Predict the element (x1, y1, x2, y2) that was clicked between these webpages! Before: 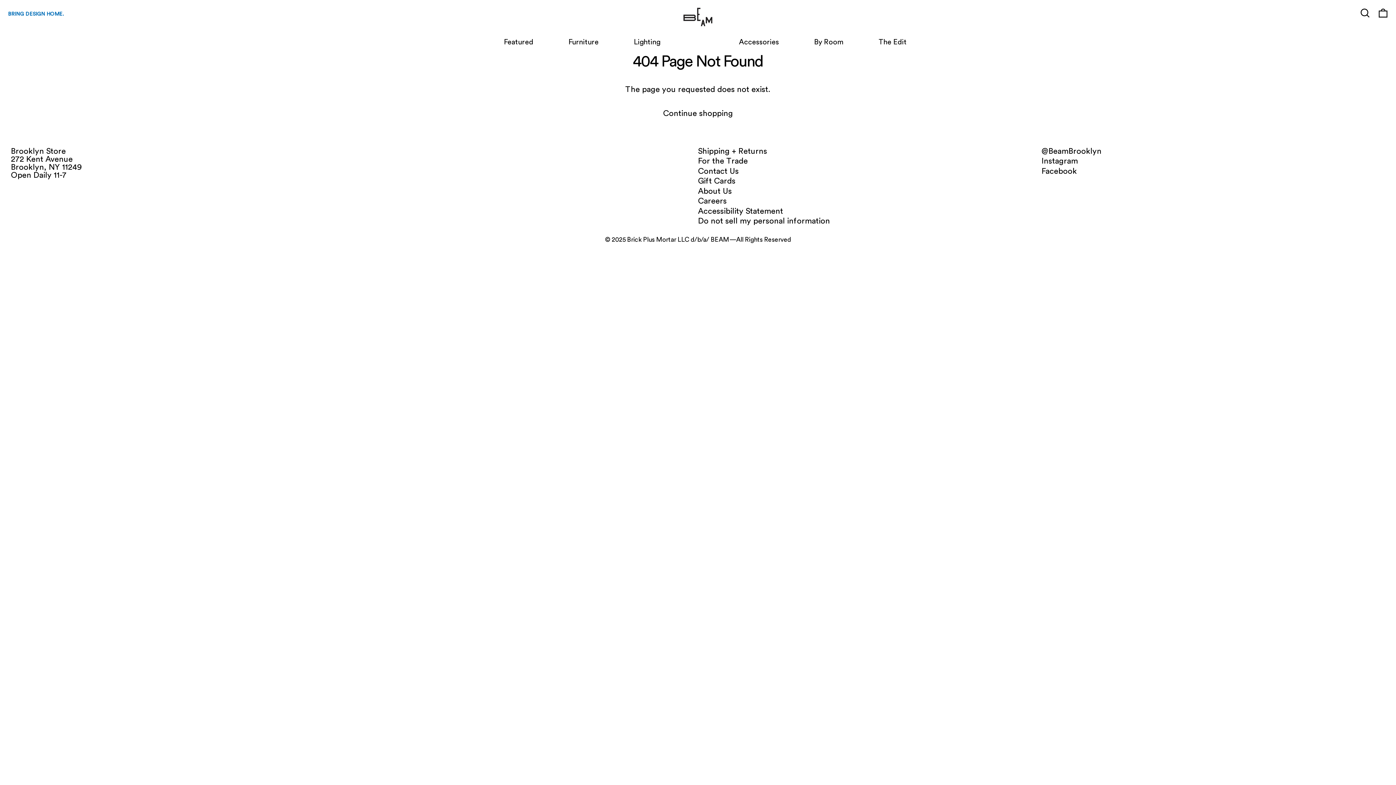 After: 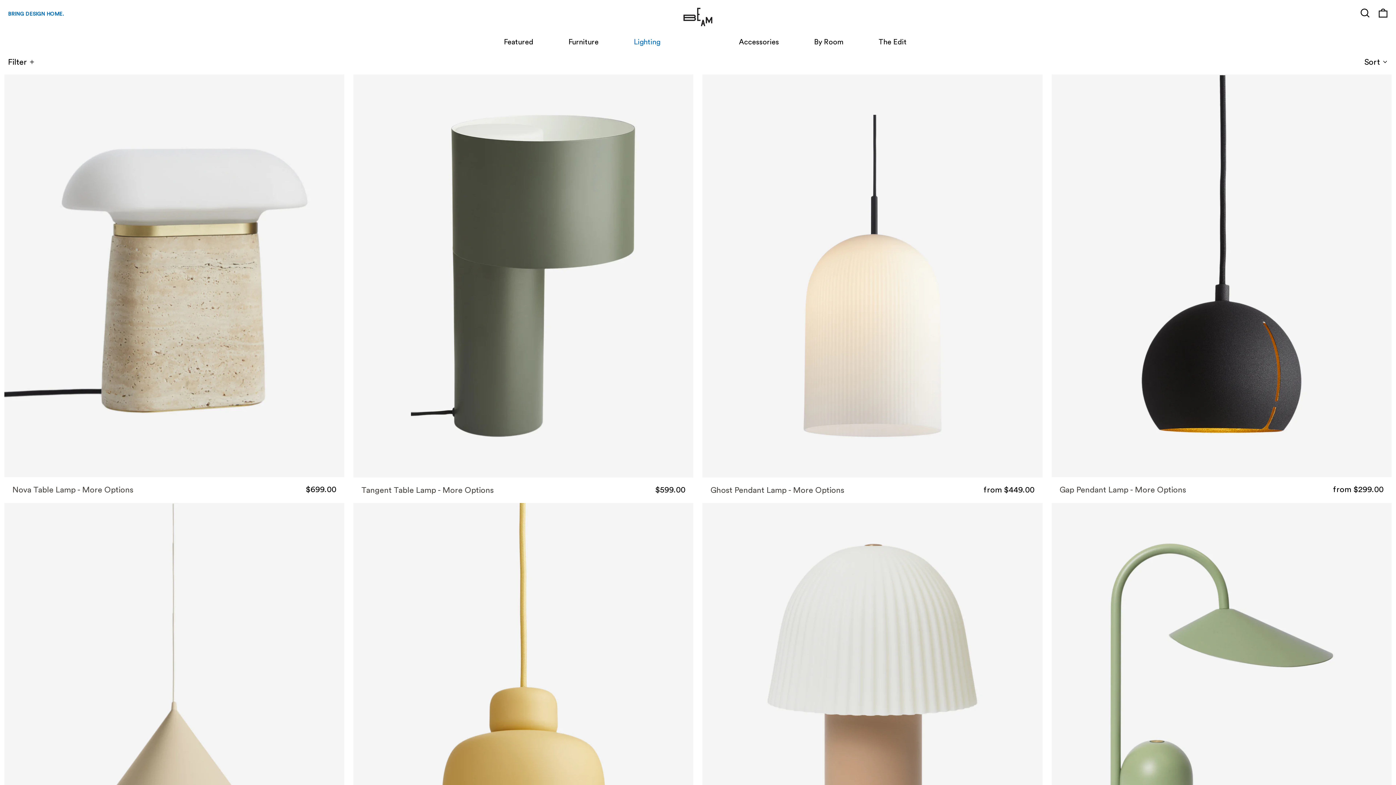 Action: label: Lighting bbox: (633, 39, 660, 44)